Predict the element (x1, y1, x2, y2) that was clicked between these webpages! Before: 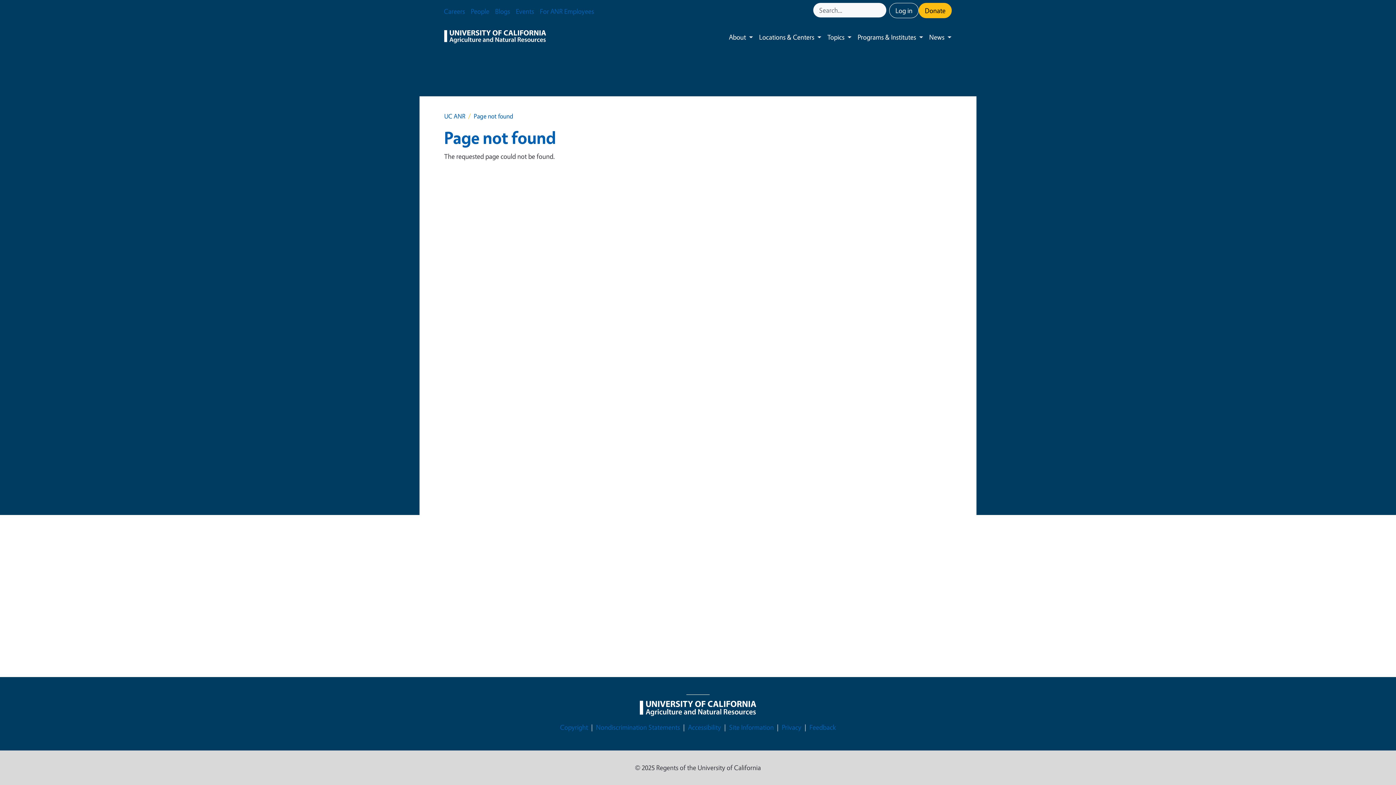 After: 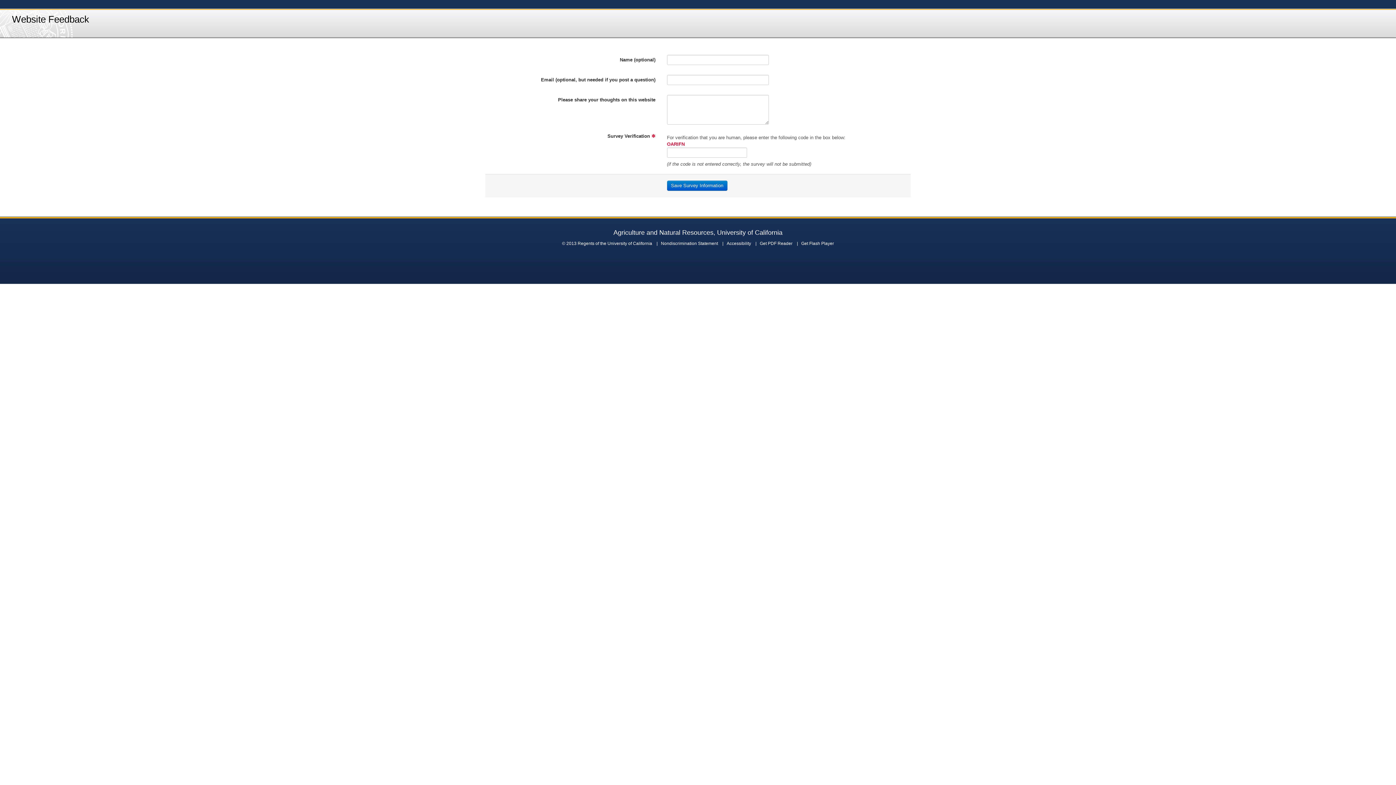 Action: label: Feedback bbox: (809, 722, 836, 733)